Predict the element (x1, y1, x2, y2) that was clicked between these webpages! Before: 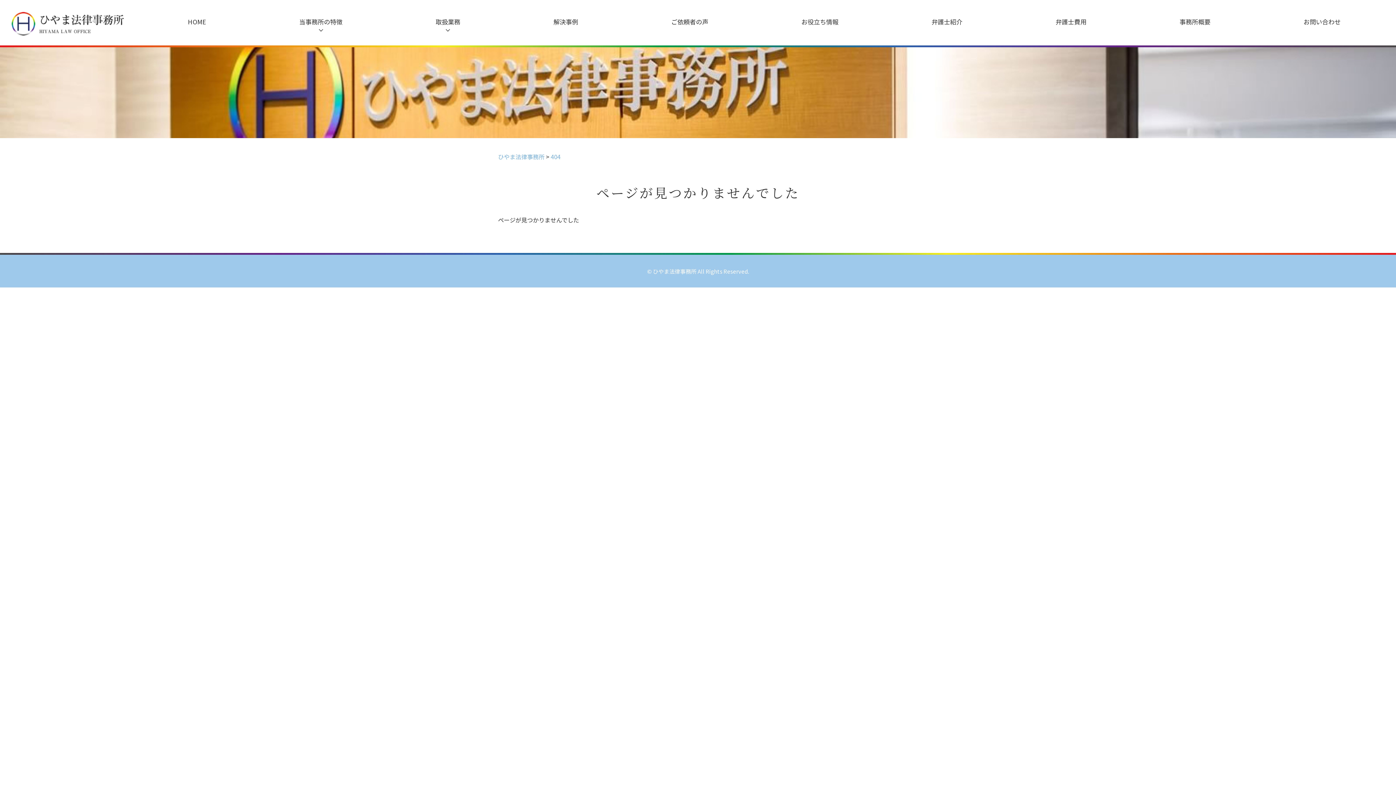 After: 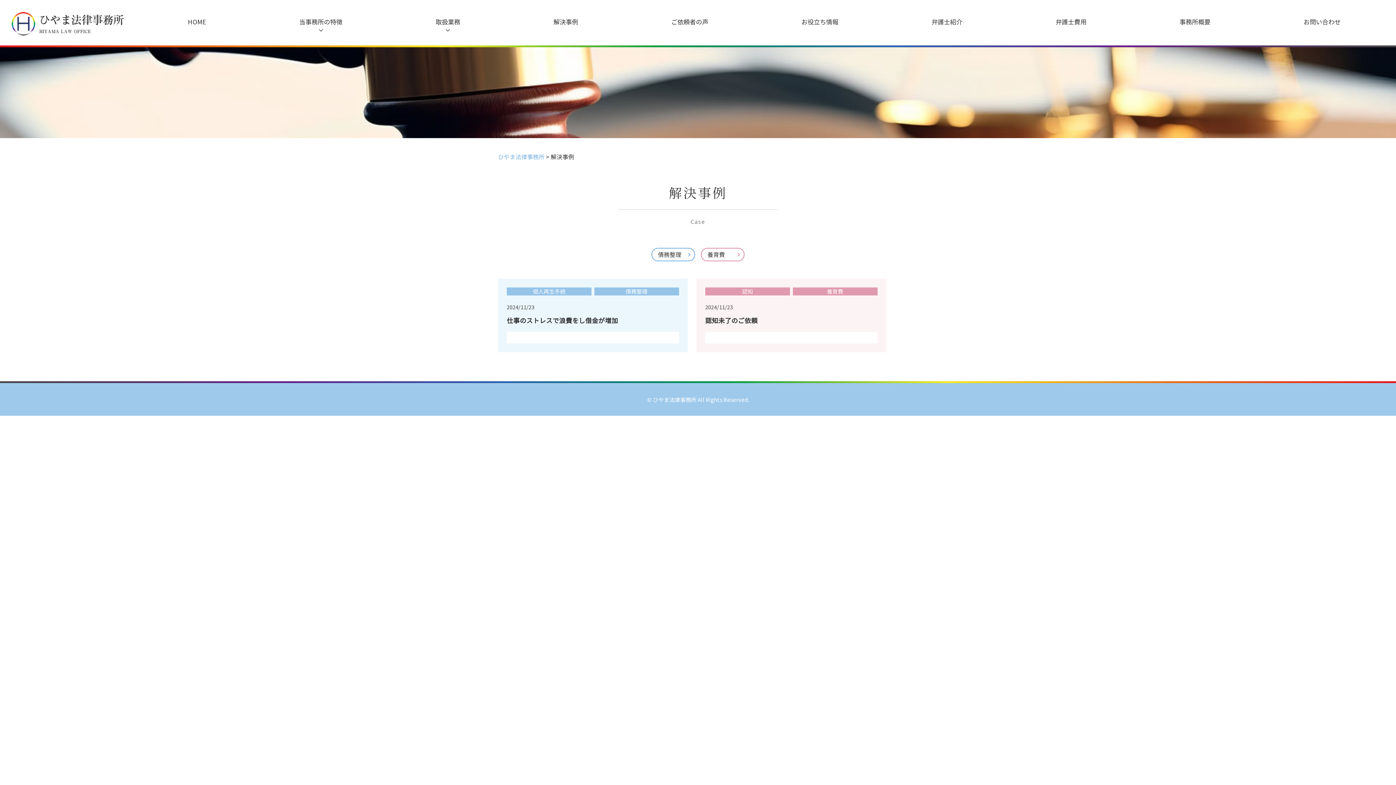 Action: label: 解決事例 bbox: (507, 10, 624, 33)